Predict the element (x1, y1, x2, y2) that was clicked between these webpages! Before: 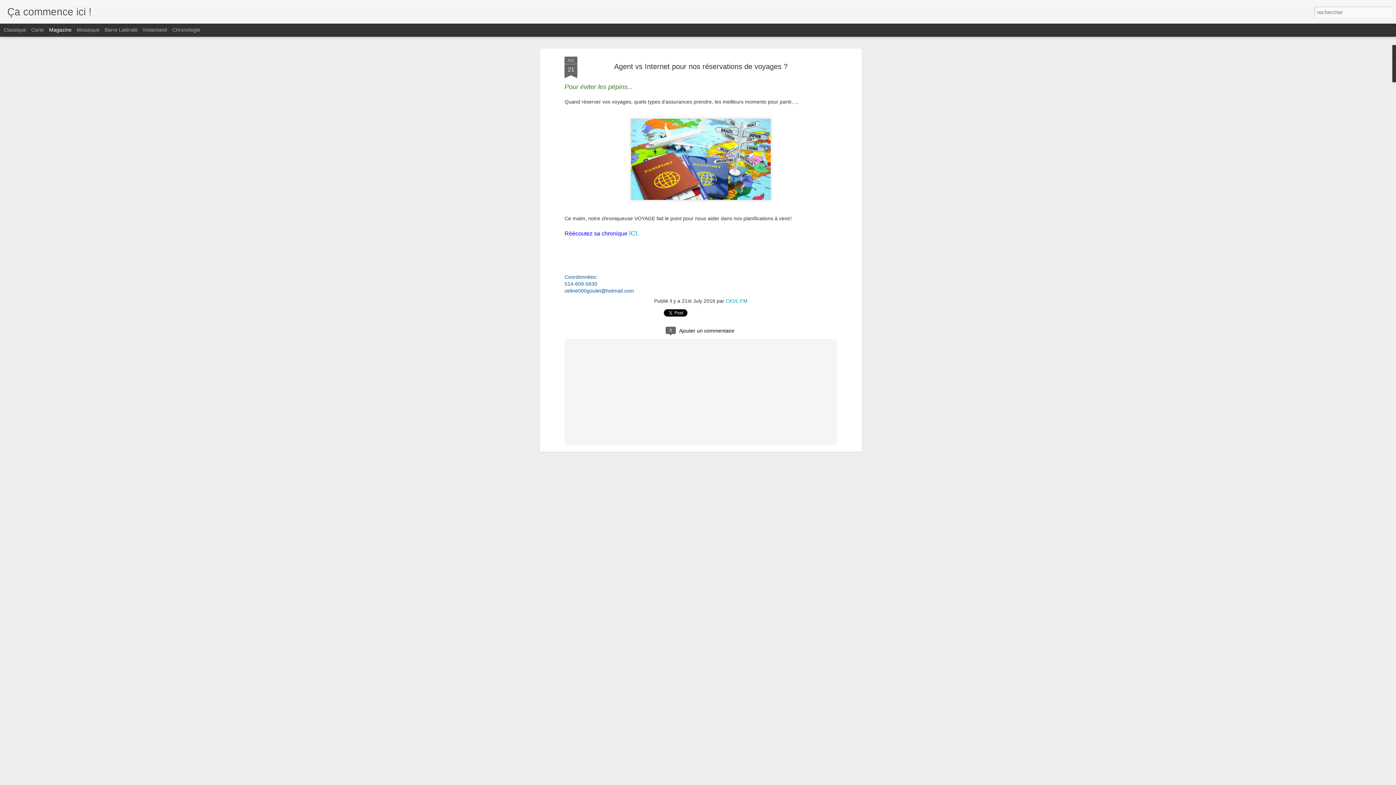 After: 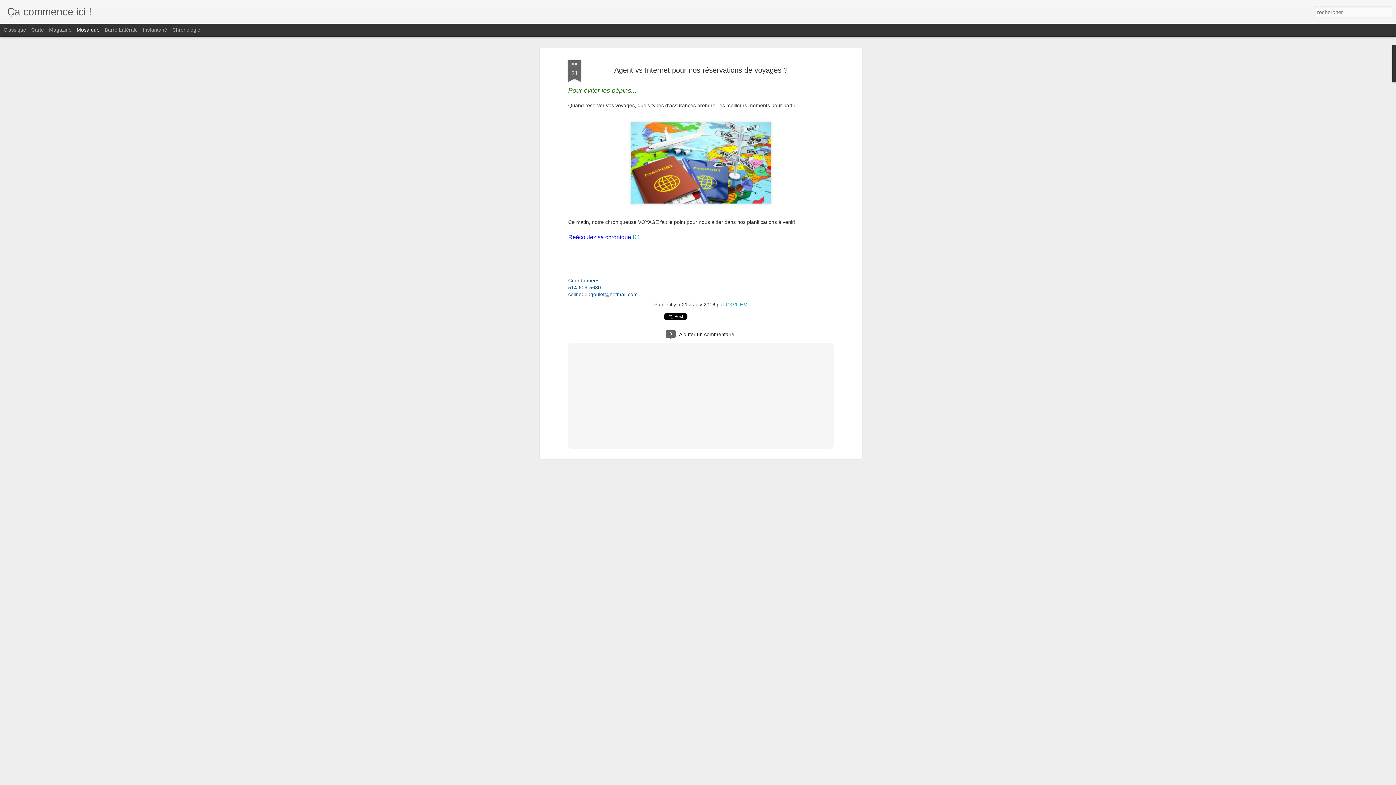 Action: label: Mosaïque bbox: (76, 26, 99, 32)